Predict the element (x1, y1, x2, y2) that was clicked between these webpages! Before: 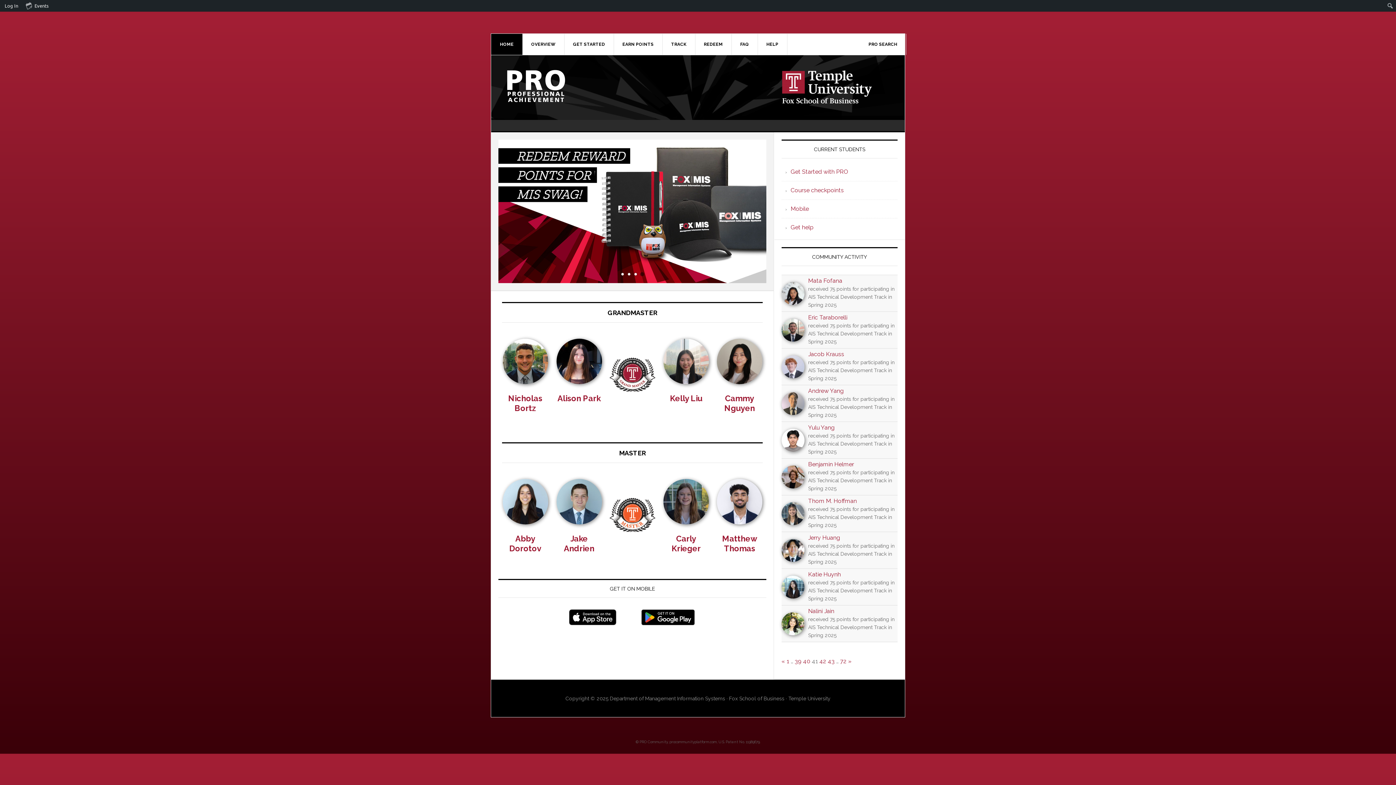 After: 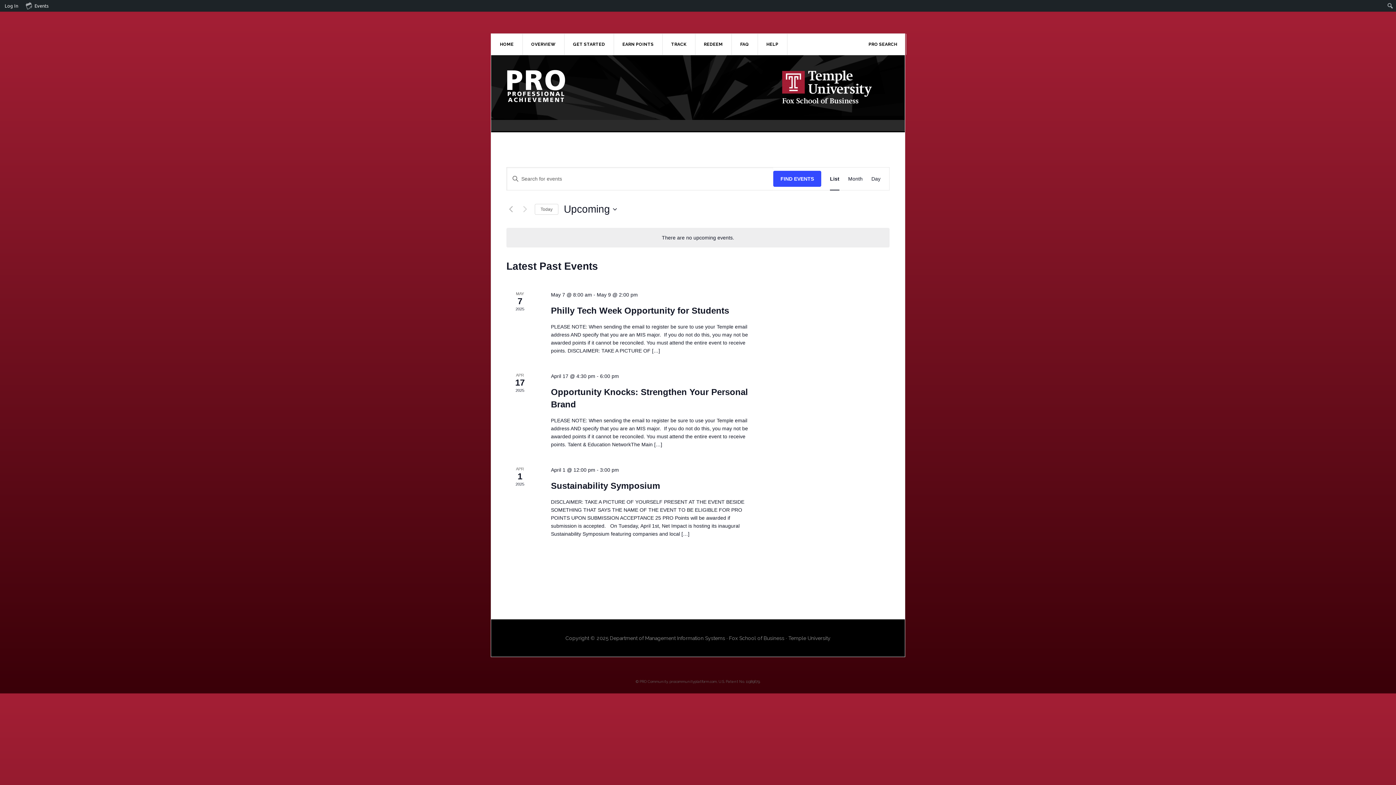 Action: label: Events bbox: (21, 0, 51, 11)